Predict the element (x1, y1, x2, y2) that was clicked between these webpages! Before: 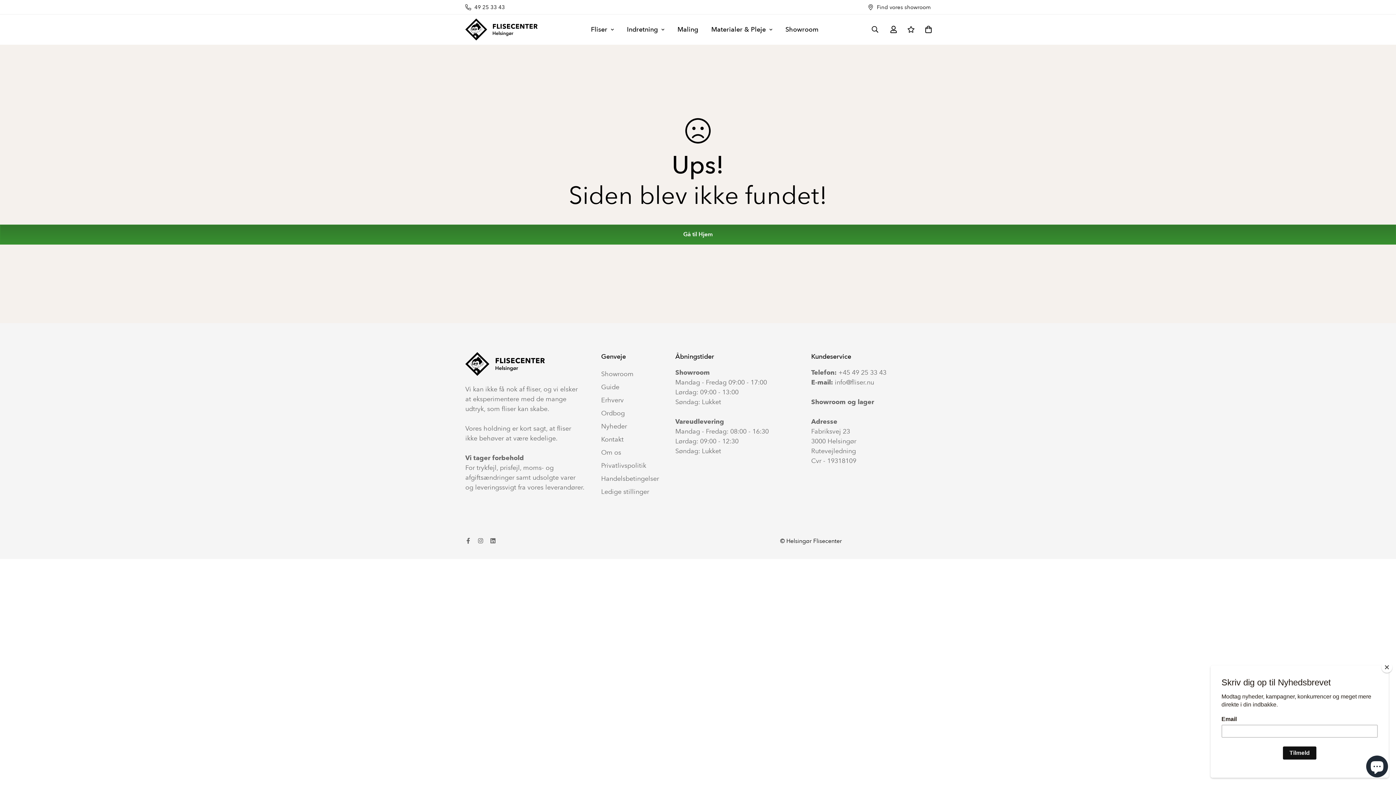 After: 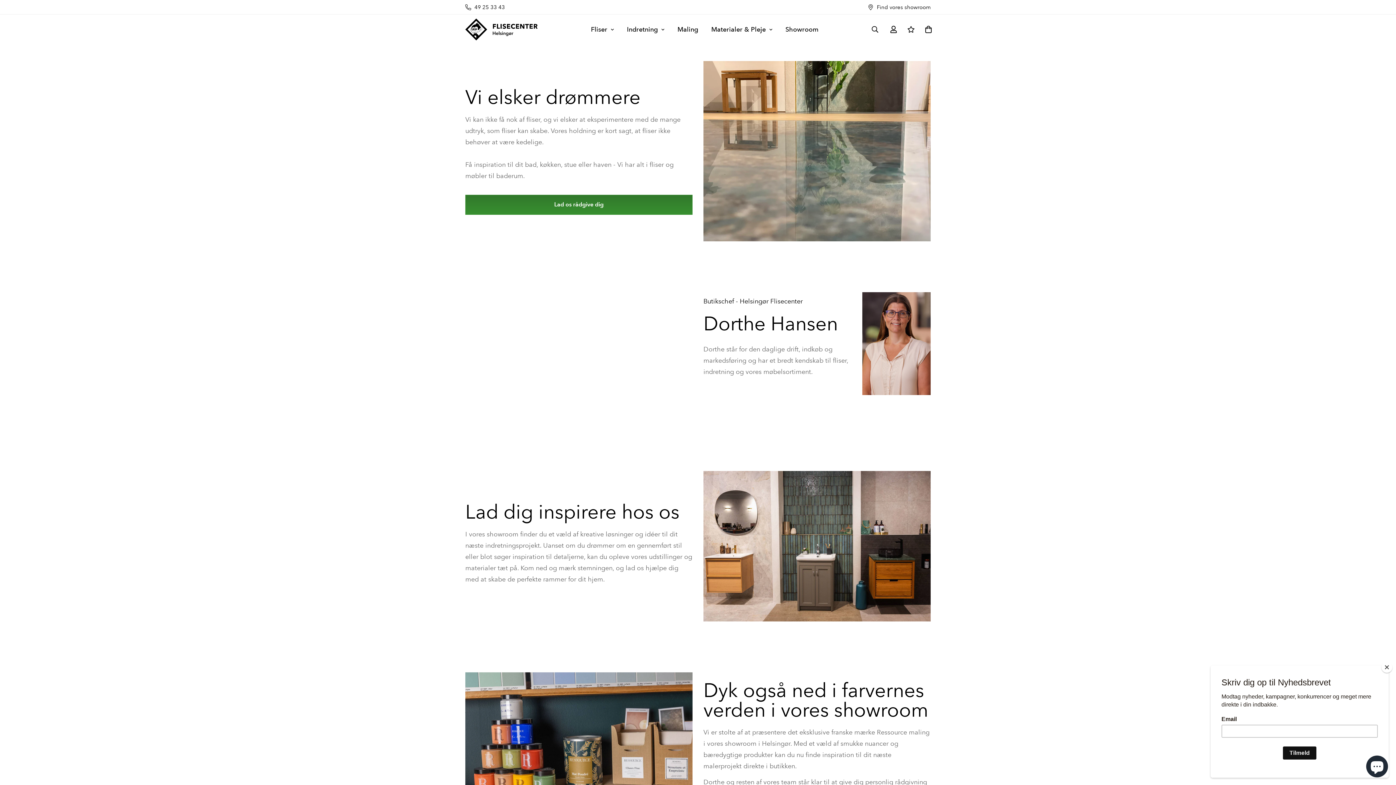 Action: bbox: (861, 3, 937, 11) label: Find vores showroom